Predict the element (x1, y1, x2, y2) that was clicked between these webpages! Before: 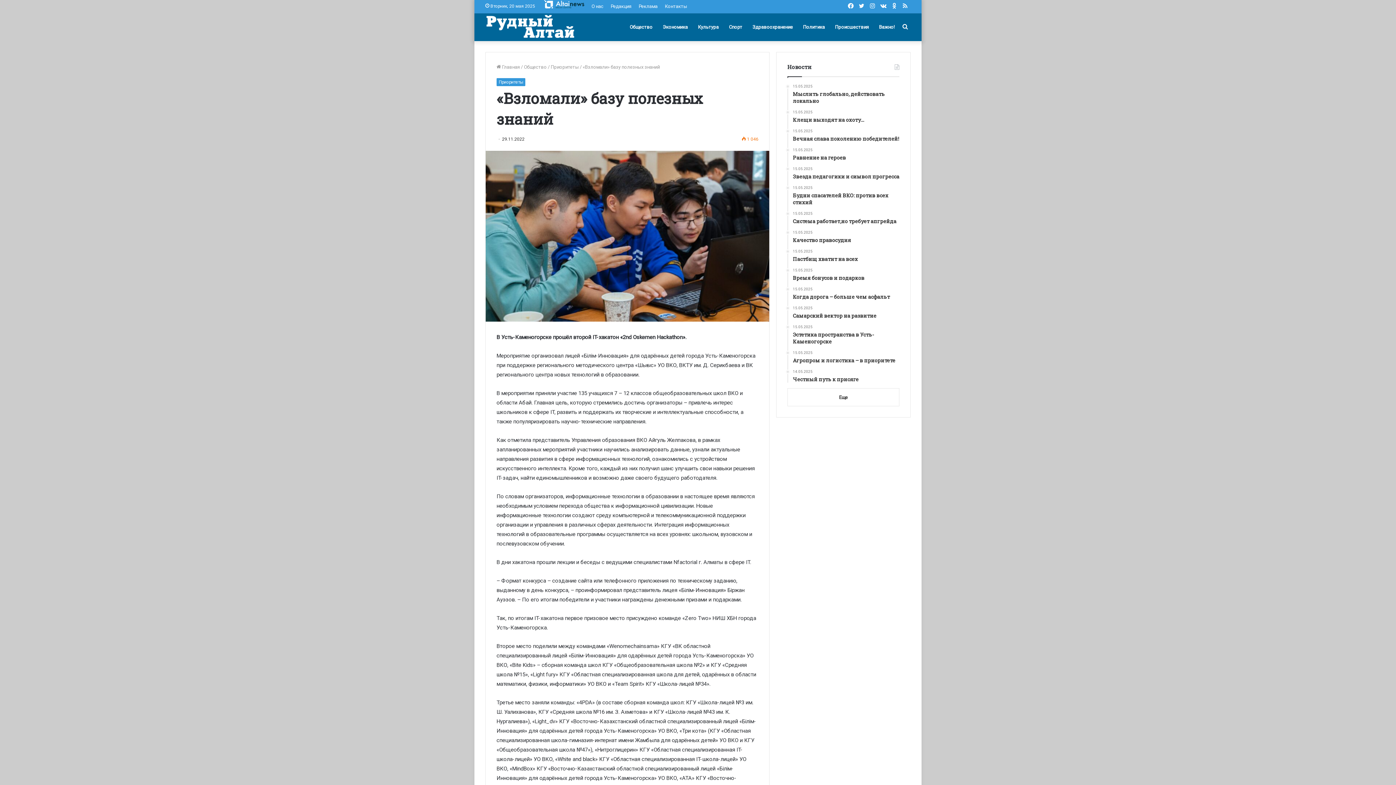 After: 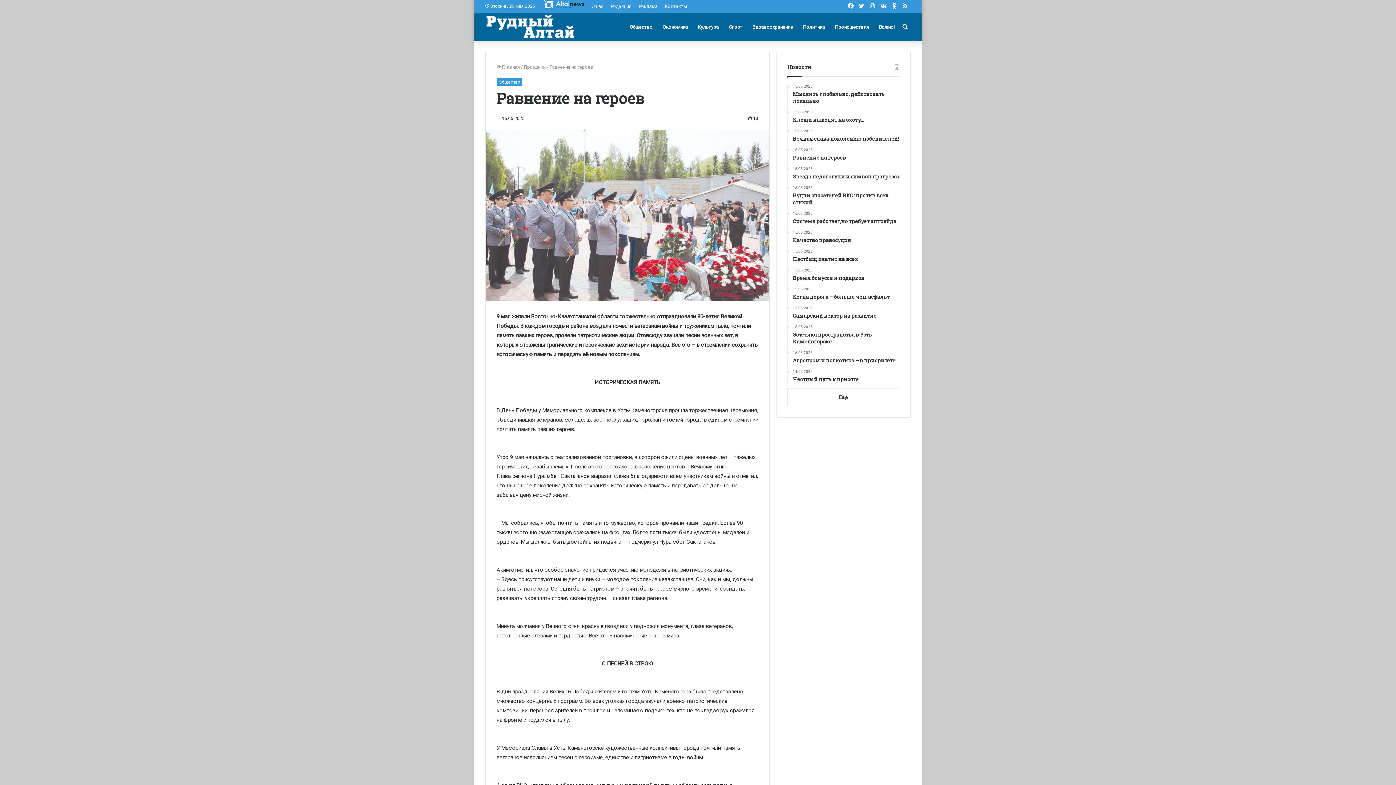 Action: bbox: (793, 148, 899, 161) label: 15.05.2025
Равнение на героев